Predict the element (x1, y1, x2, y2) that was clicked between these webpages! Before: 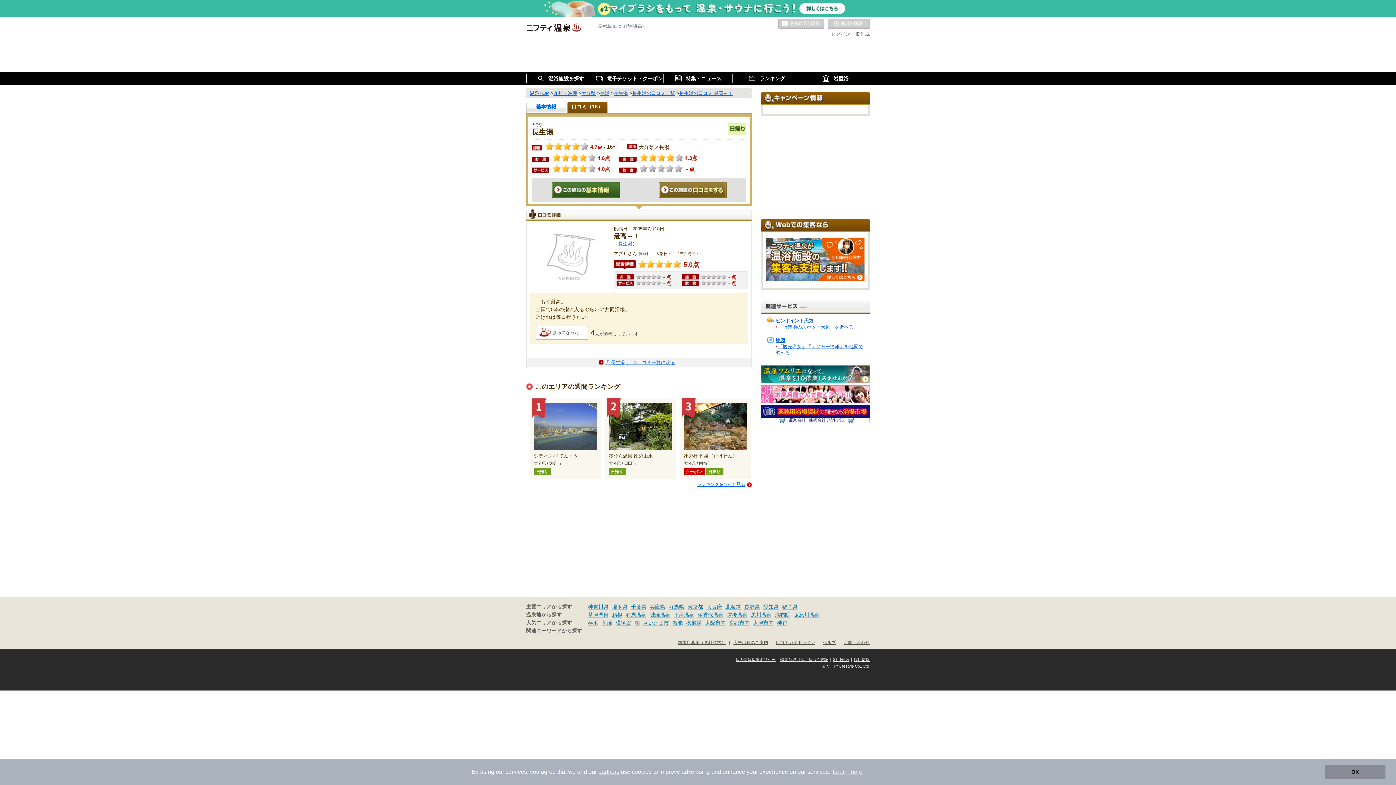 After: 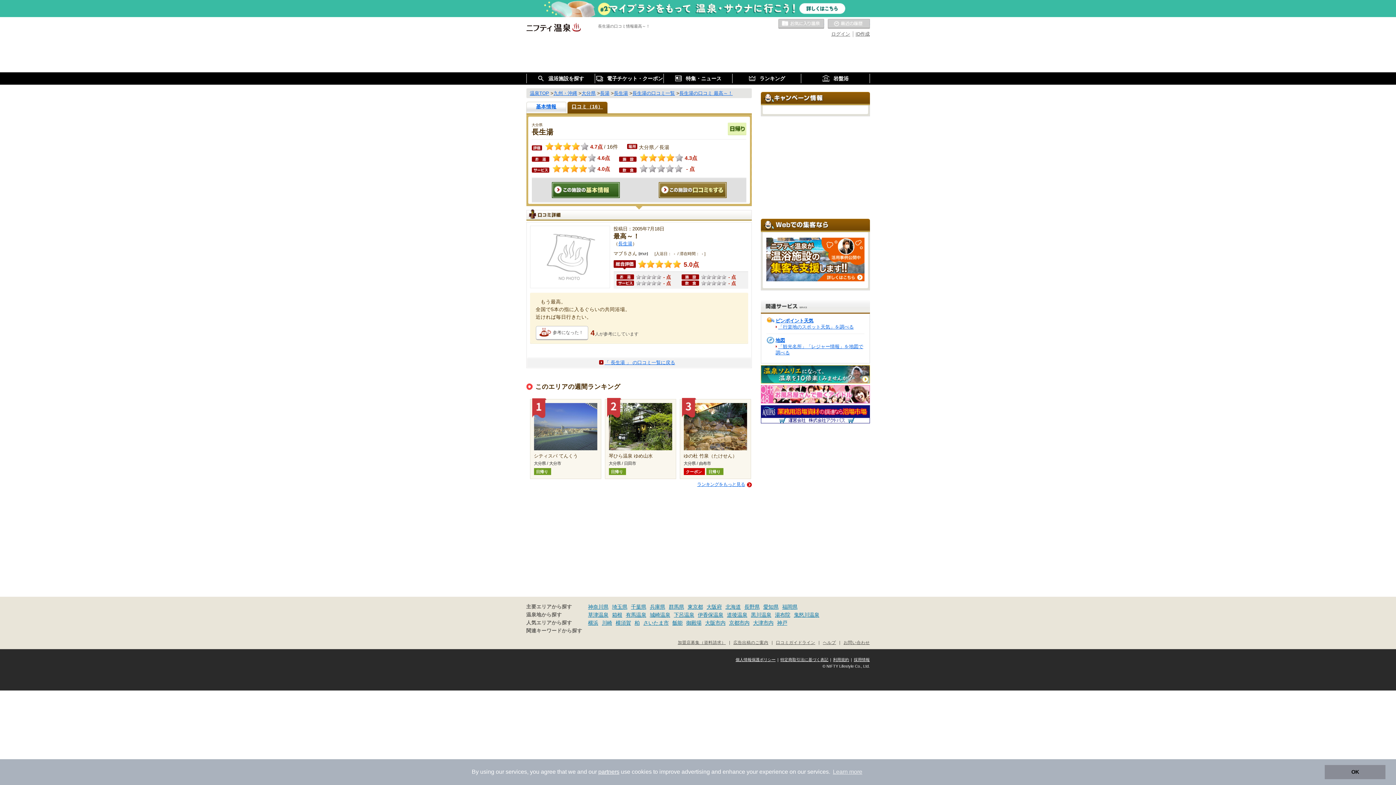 Action: bbox: (760, 371, 870, 376)